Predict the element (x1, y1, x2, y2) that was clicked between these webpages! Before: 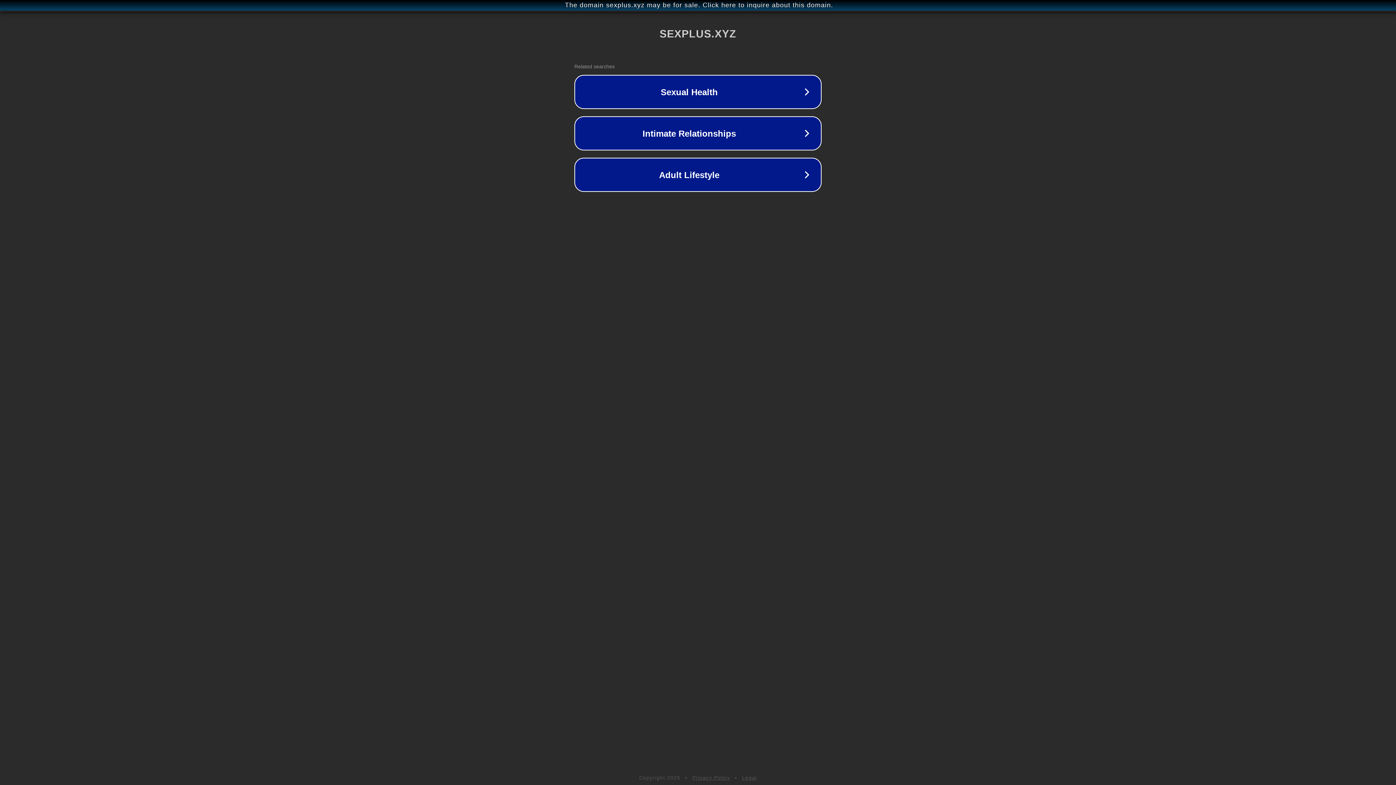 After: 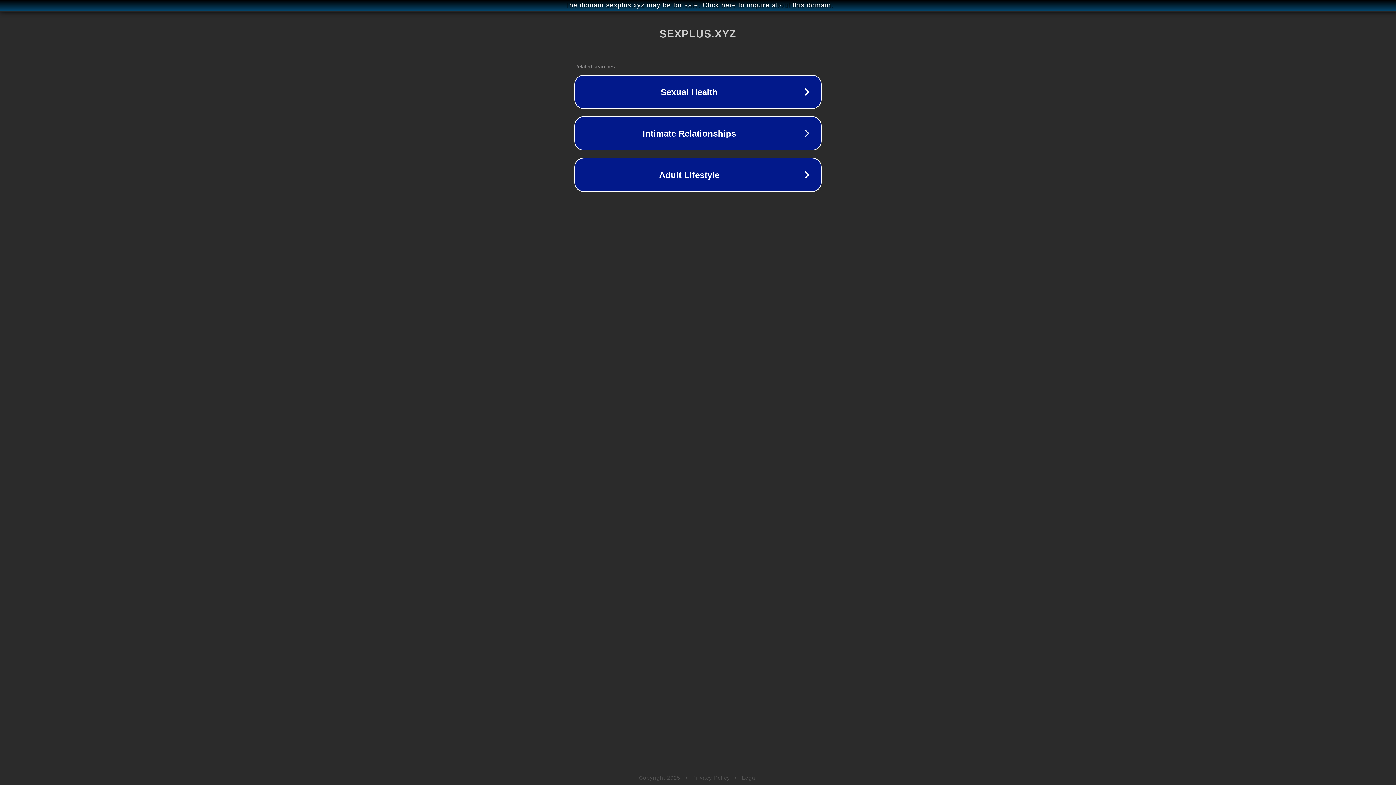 Action: label: Legal bbox: (742, 775, 757, 781)